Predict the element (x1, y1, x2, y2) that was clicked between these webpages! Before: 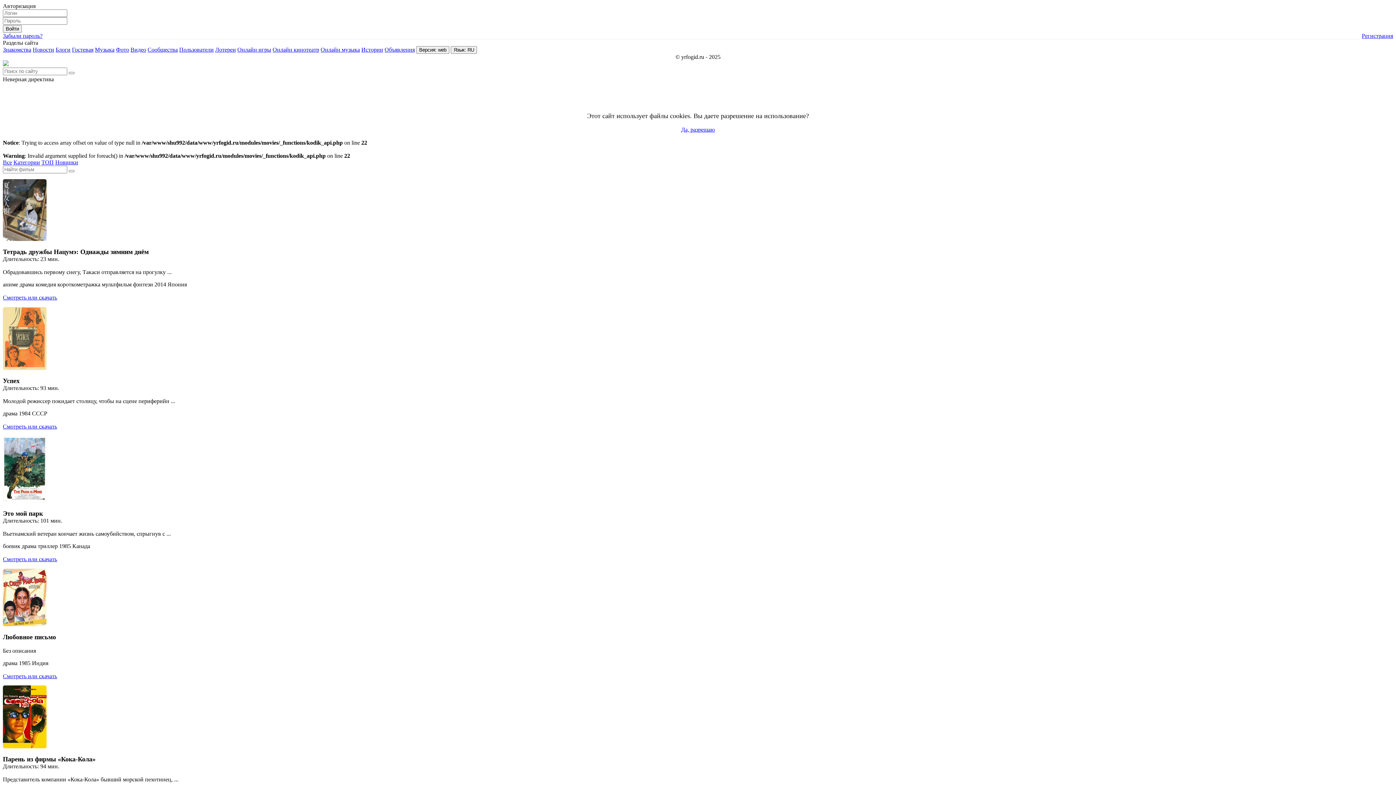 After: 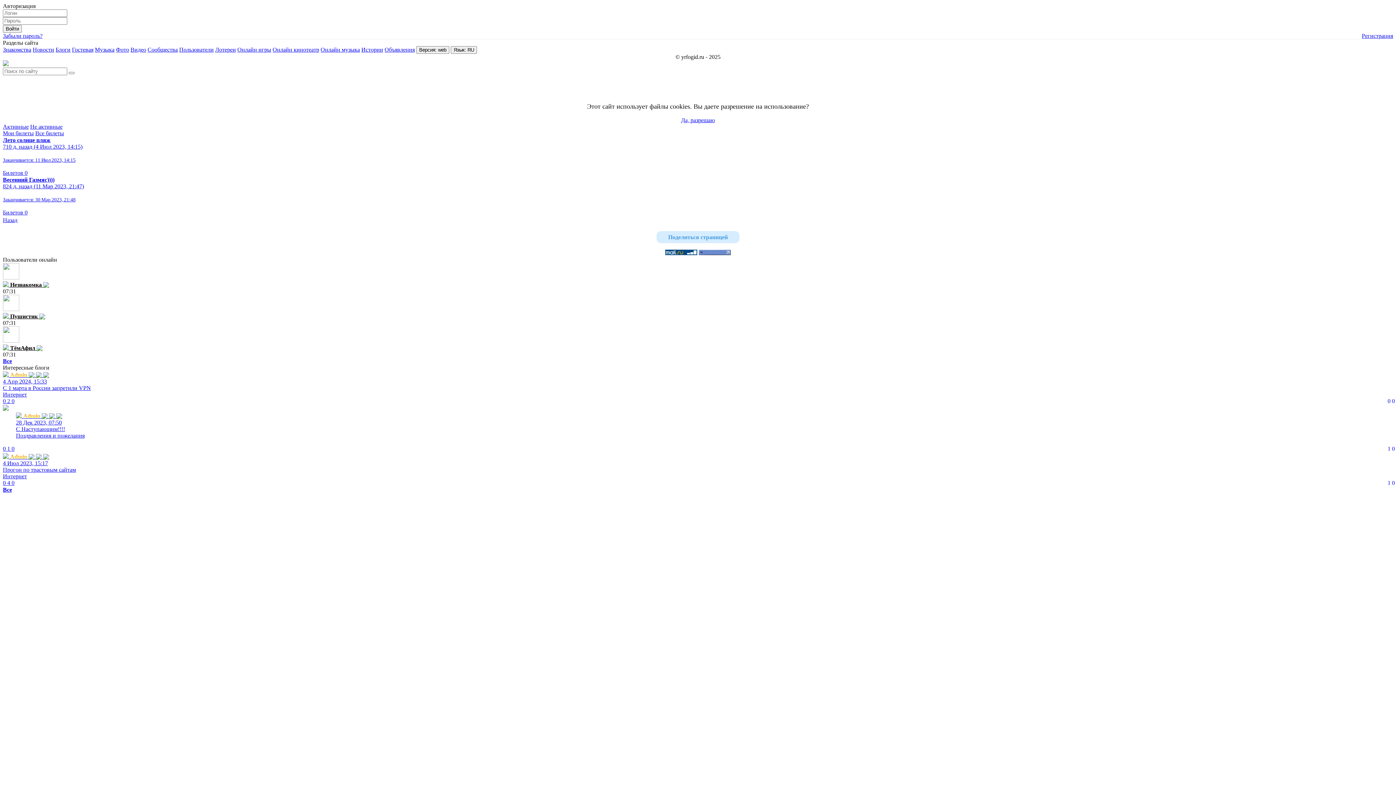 Action: label: Лотереи bbox: (215, 46, 236, 52)